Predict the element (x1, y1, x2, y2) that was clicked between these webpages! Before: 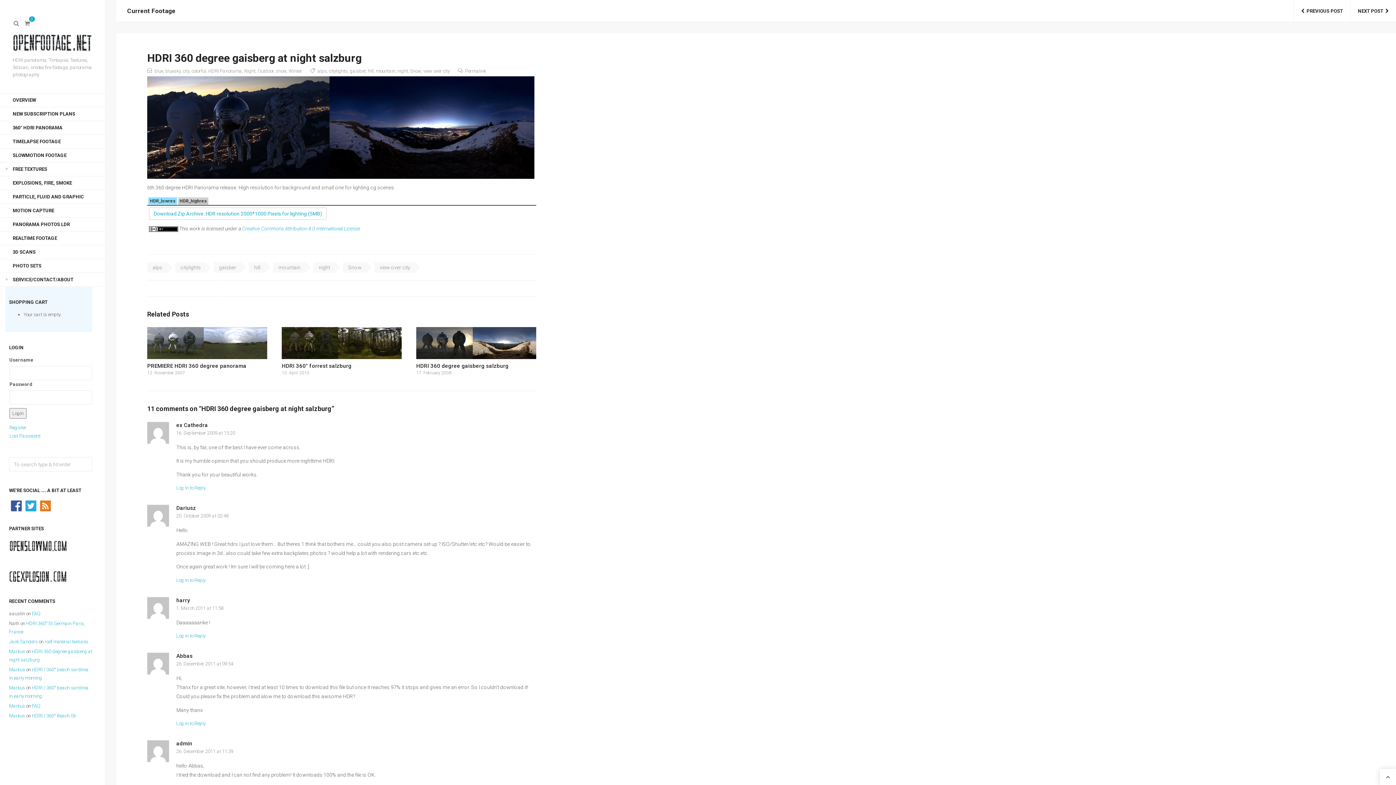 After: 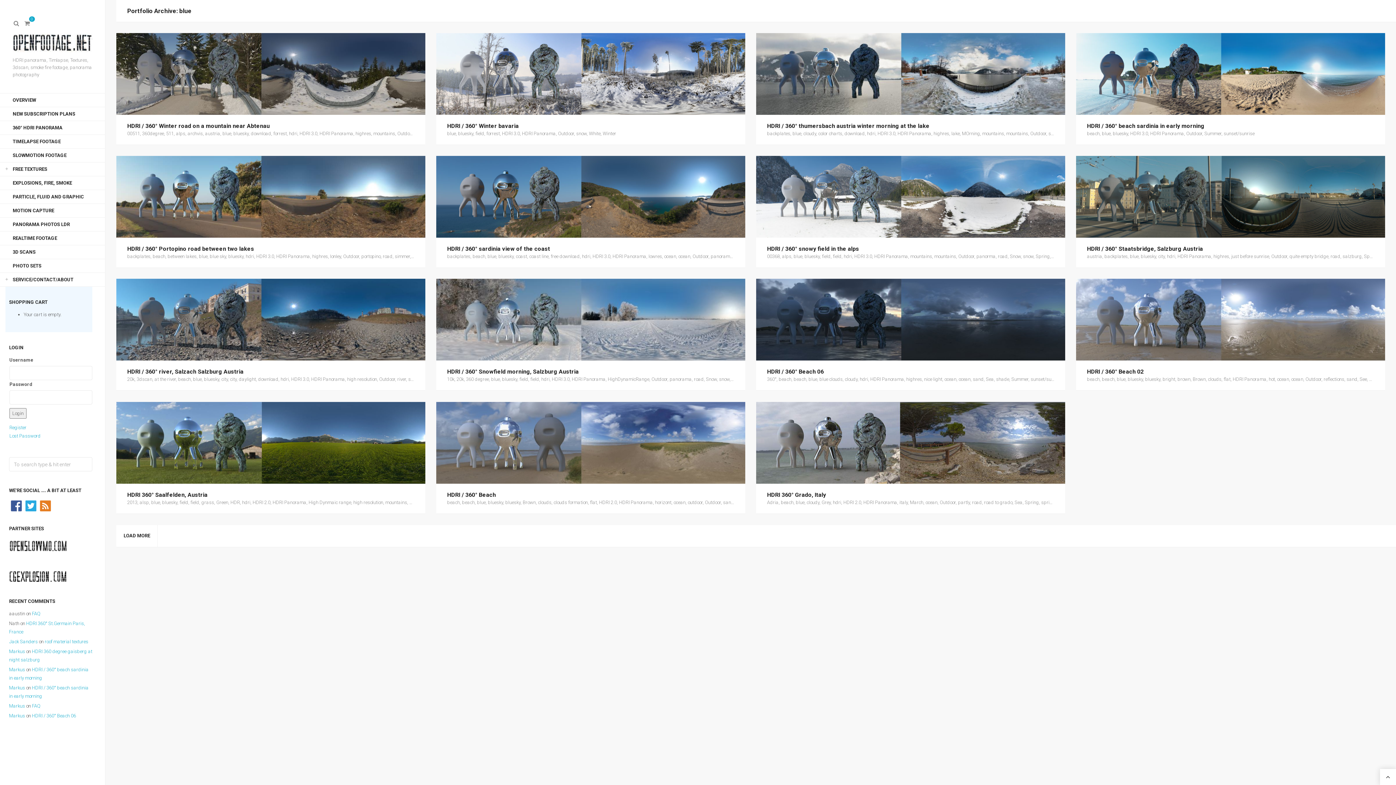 Action: label: blue bbox: (154, 68, 163, 73)